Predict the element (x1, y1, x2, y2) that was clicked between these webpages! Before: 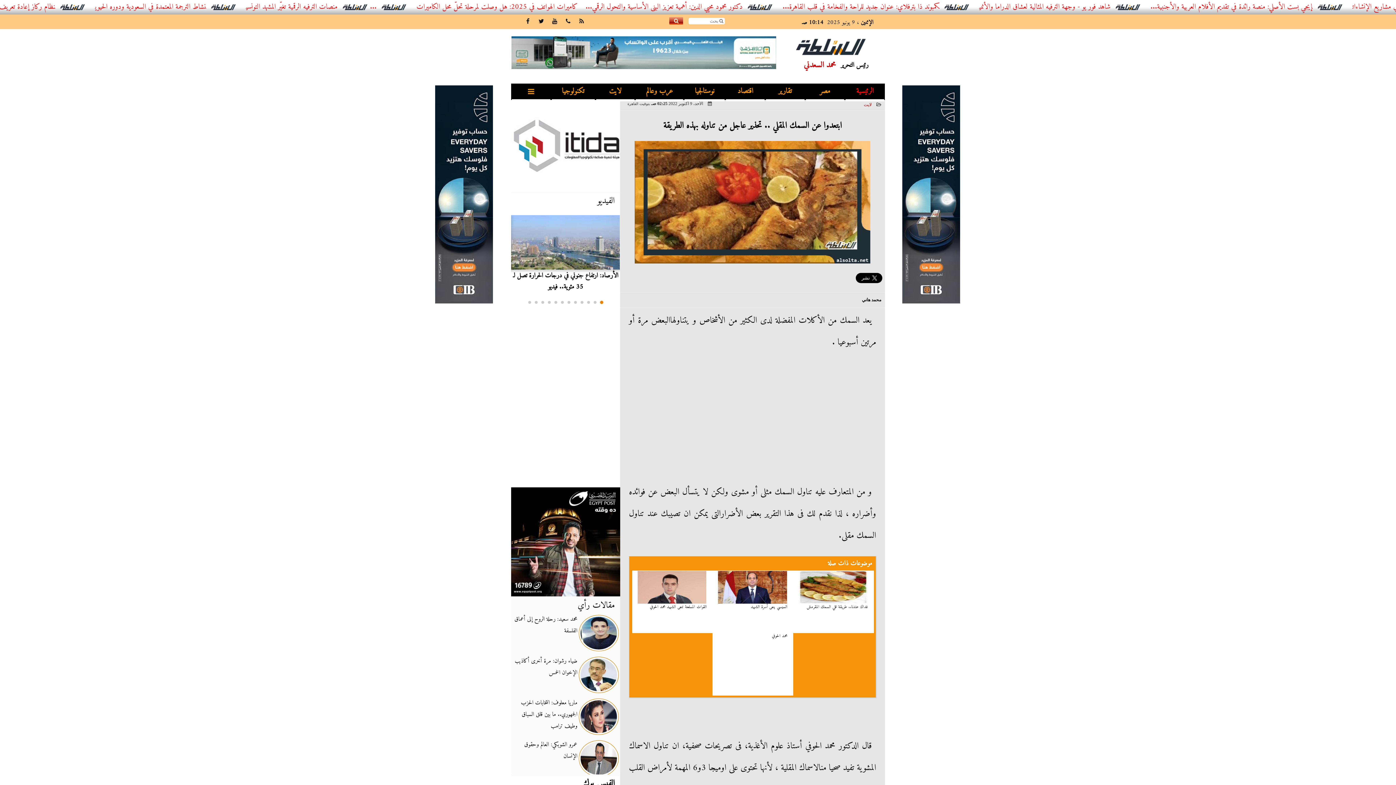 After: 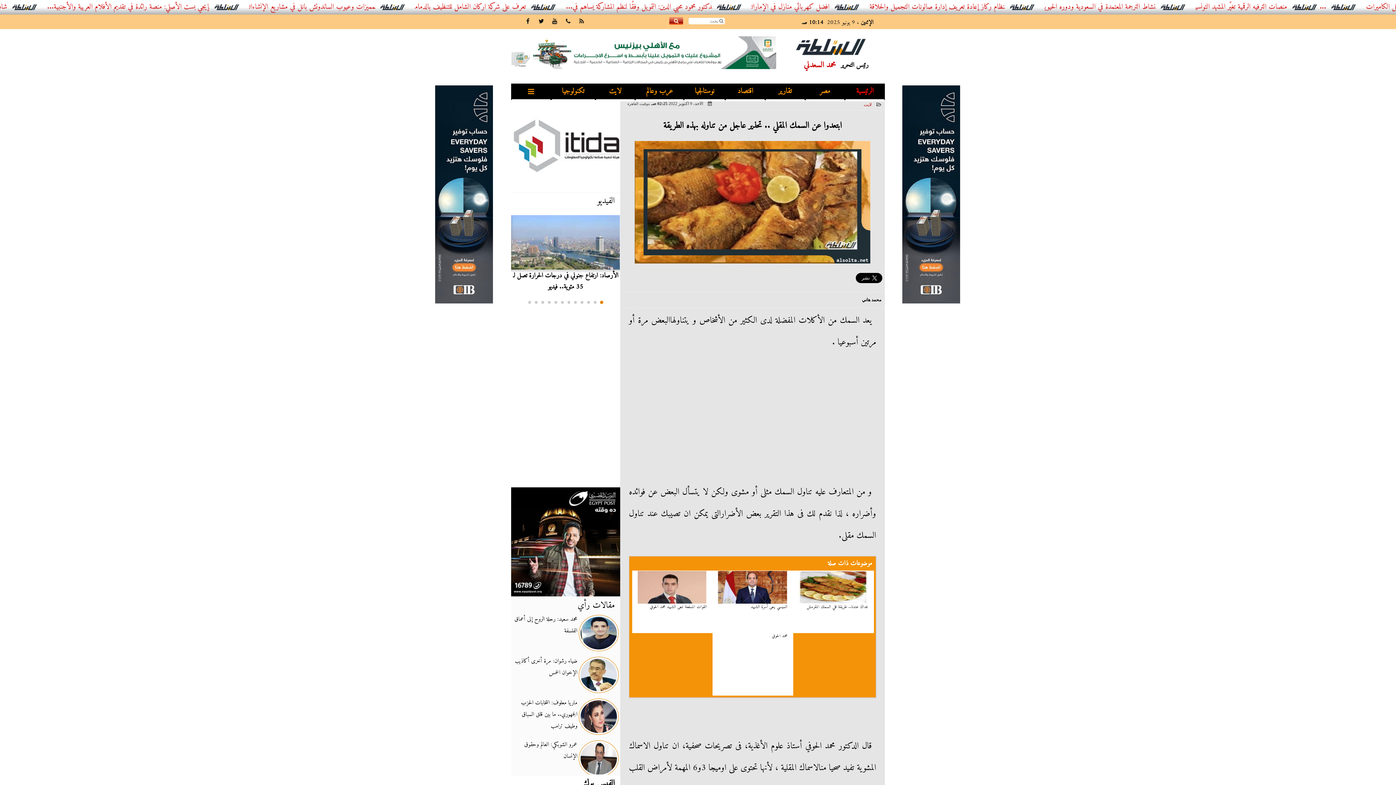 Action: bbox: (511, 100, 620, 190)